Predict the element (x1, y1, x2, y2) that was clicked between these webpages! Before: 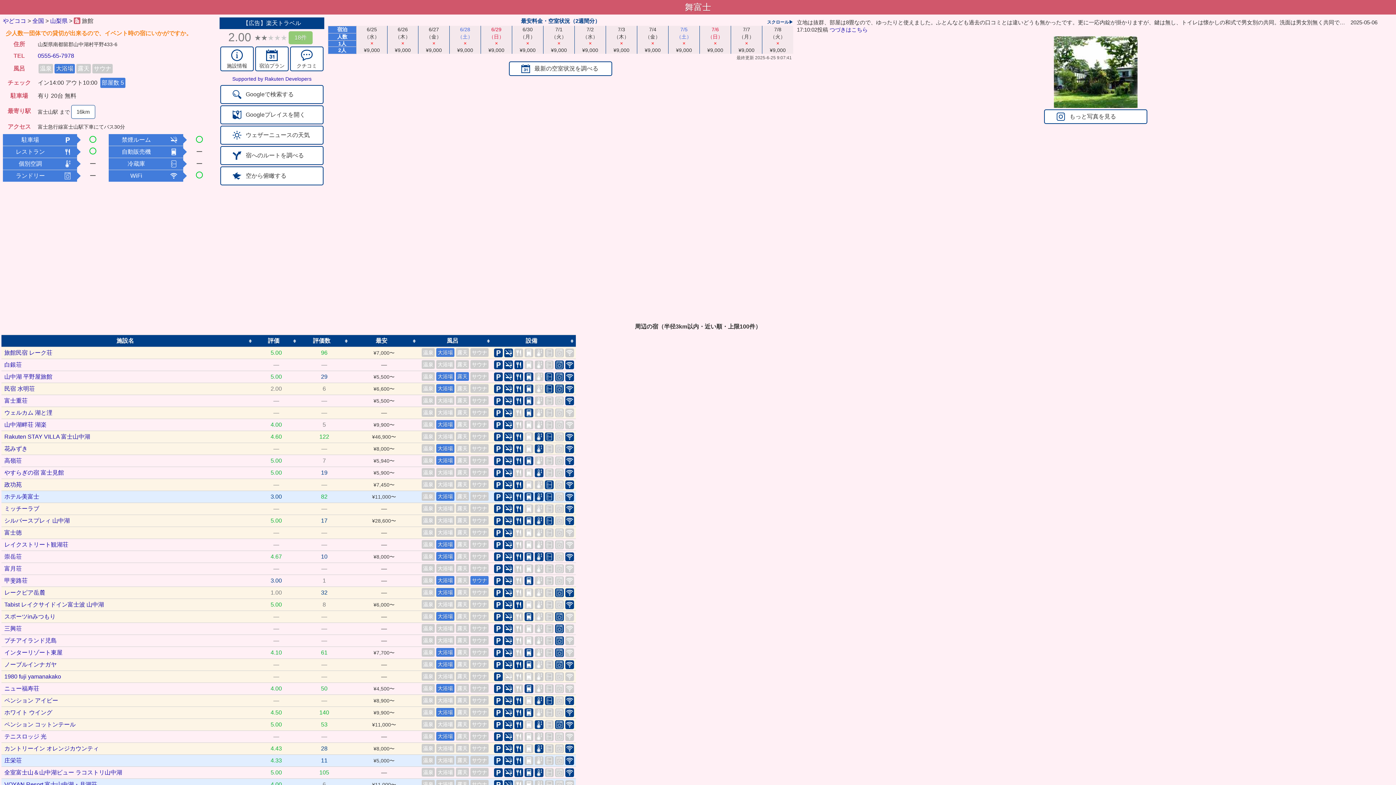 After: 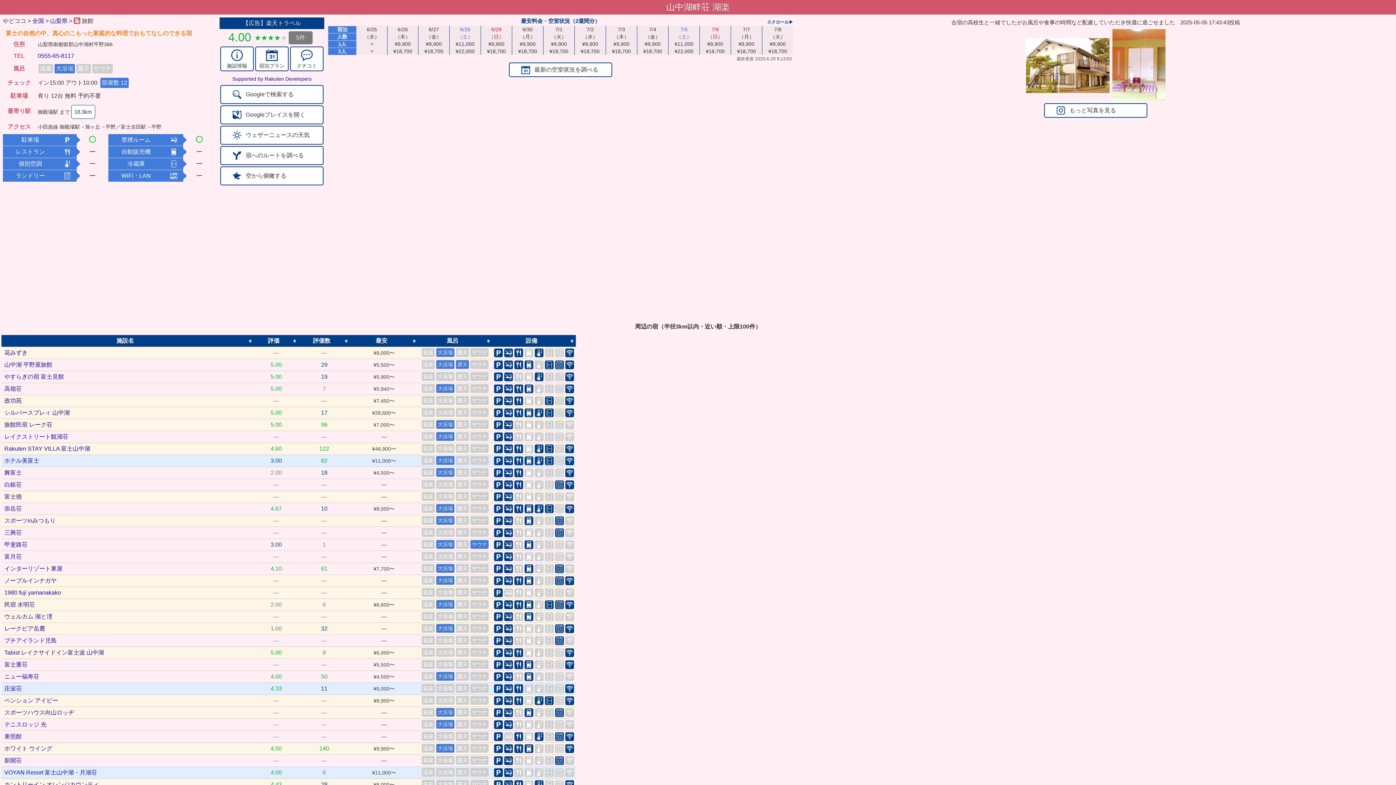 Action: label: 山中湖畔荘 湖楽 bbox: (4, 421, 46, 428)